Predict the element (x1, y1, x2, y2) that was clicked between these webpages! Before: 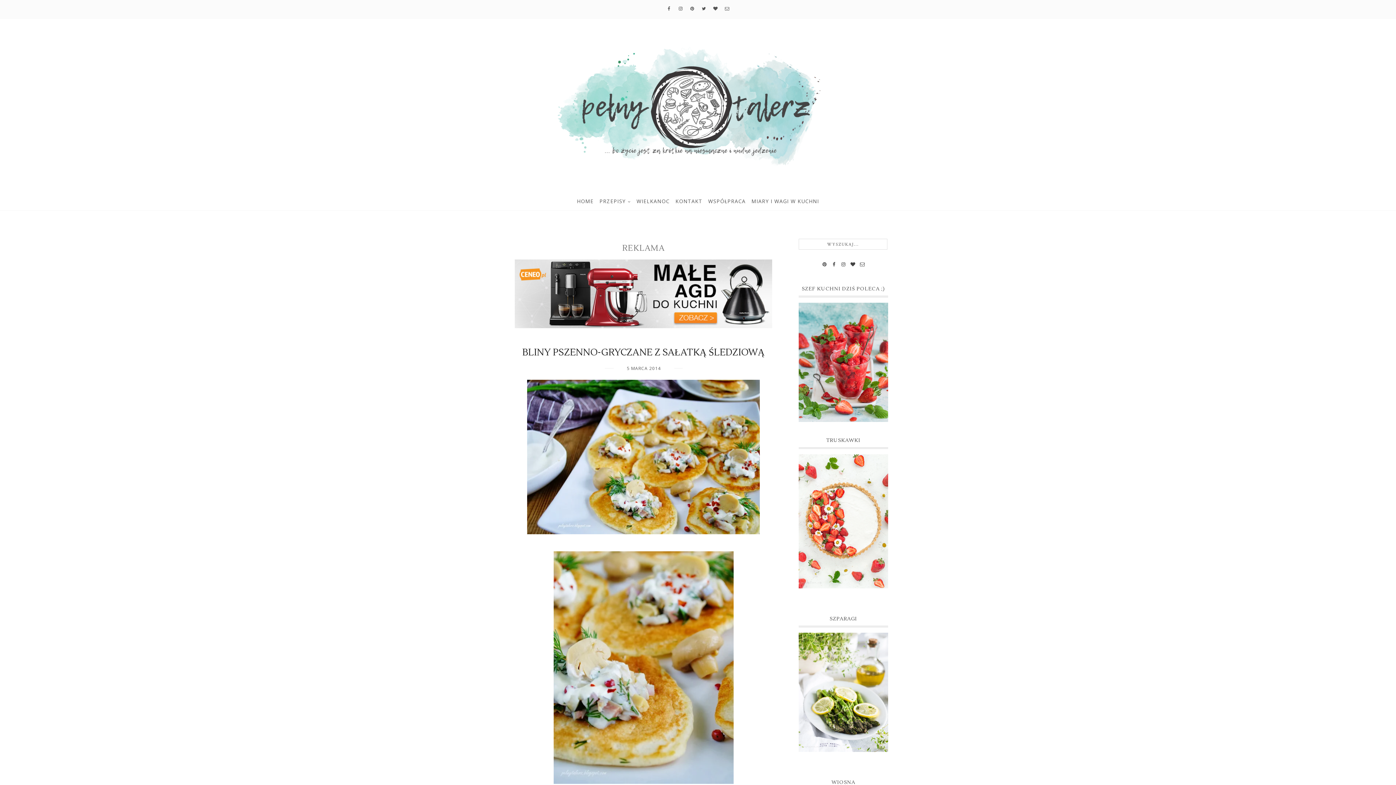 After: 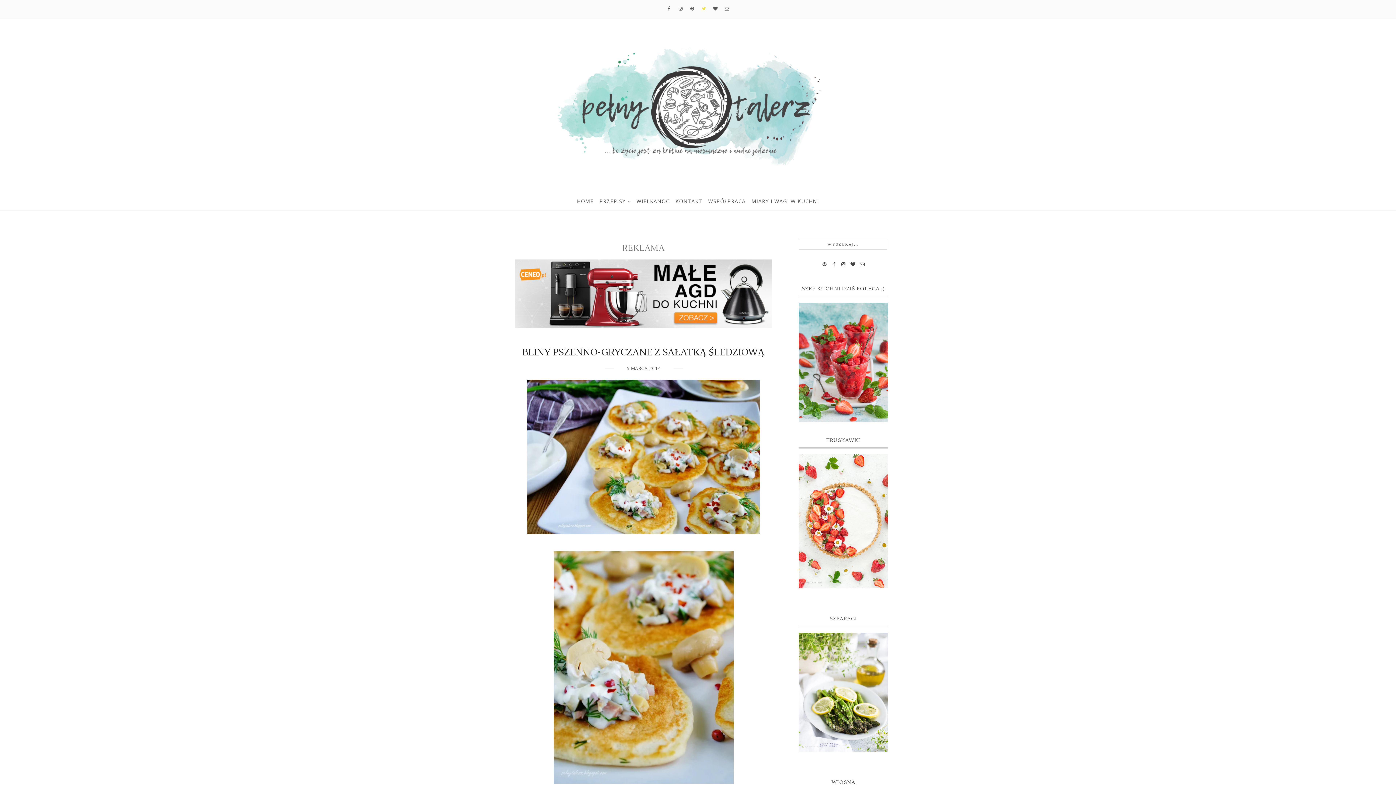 Action: bbox: (699, 0, 708, 18)